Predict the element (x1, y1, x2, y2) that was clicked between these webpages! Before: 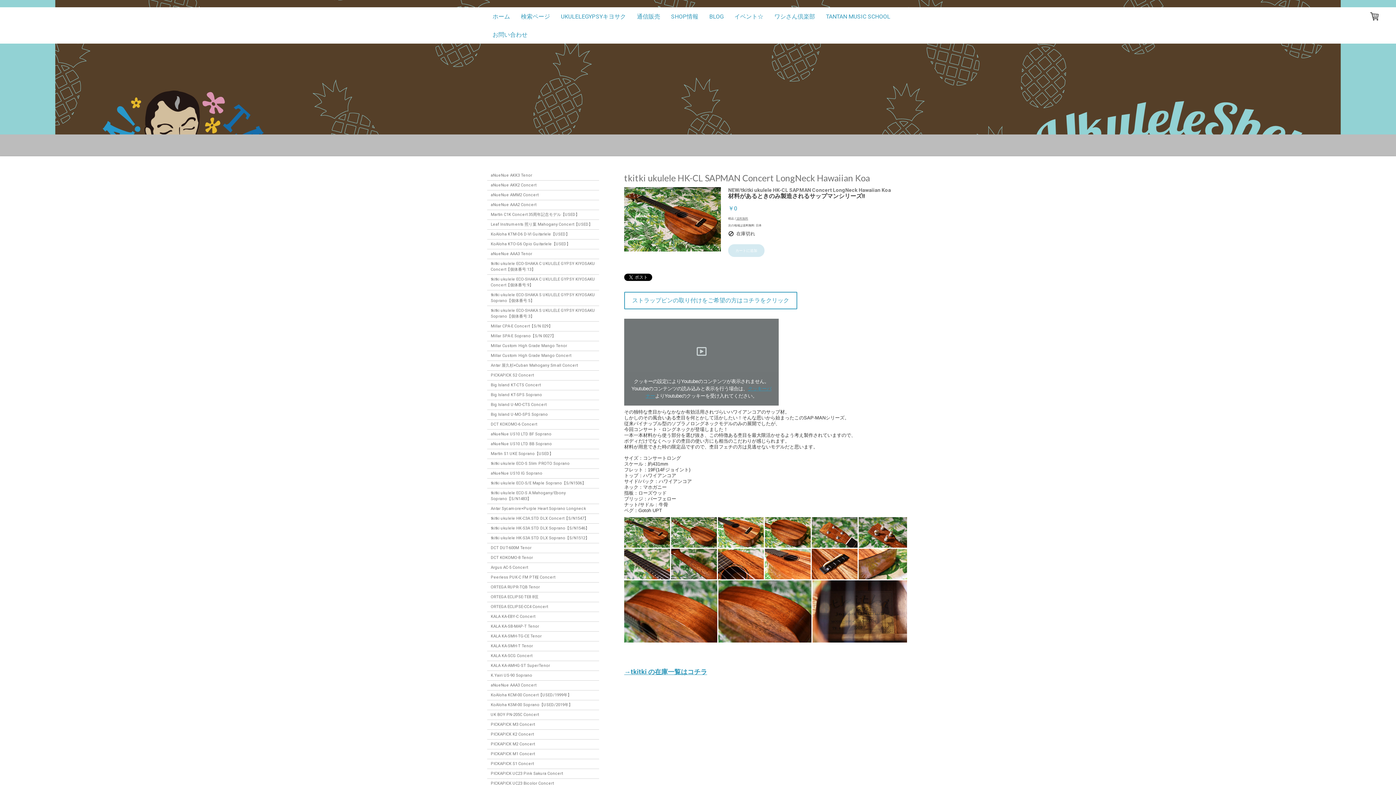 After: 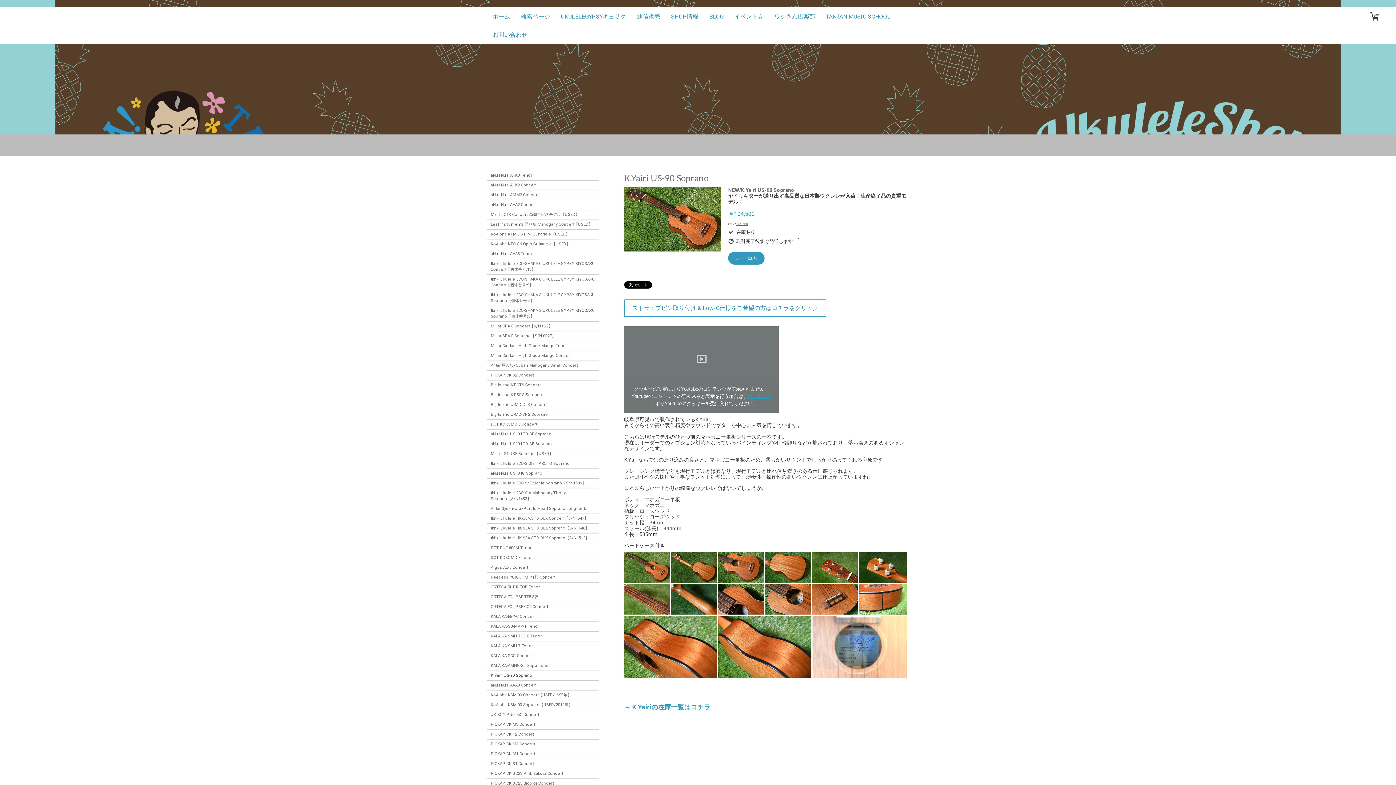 Action: bbox: (487, 671, 599, 681) label: K.Yairi US-90 Soprano